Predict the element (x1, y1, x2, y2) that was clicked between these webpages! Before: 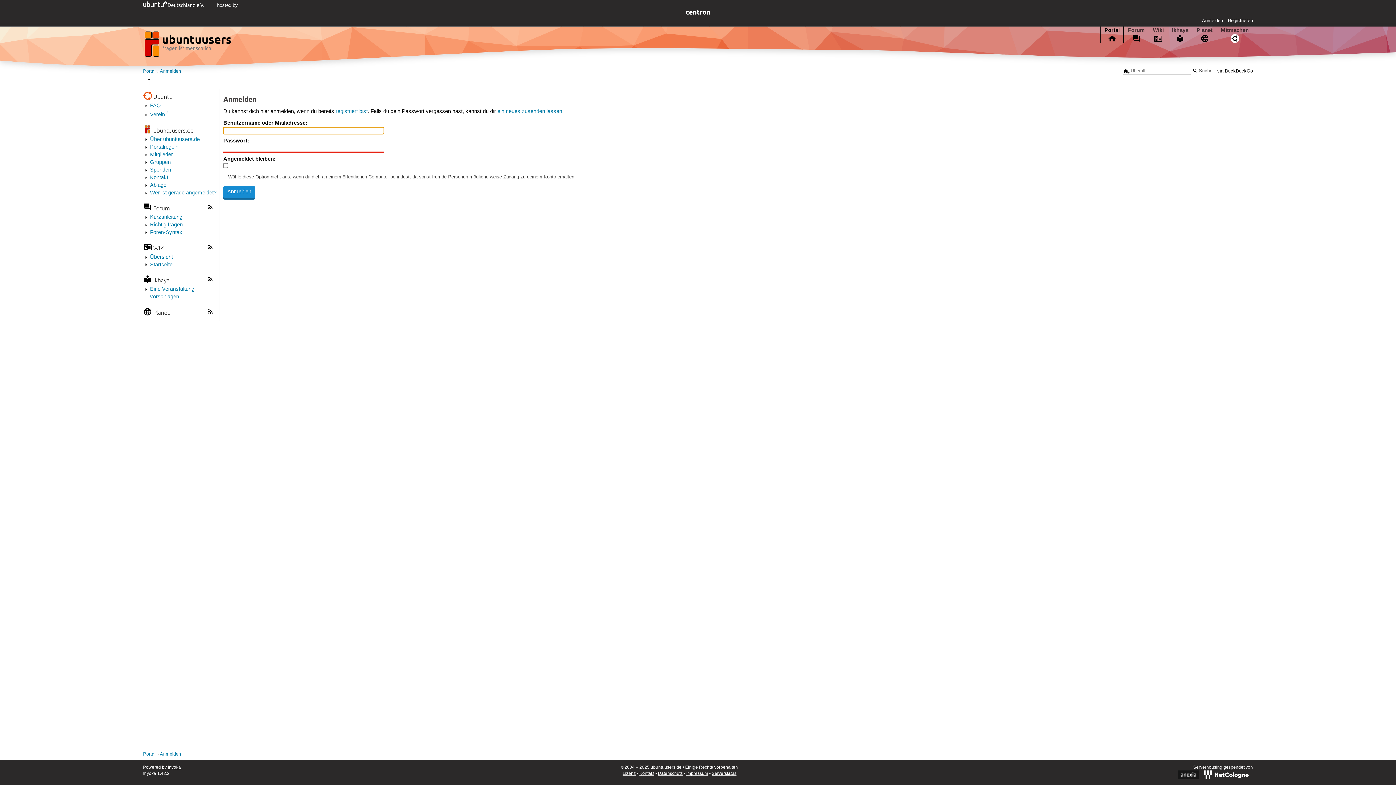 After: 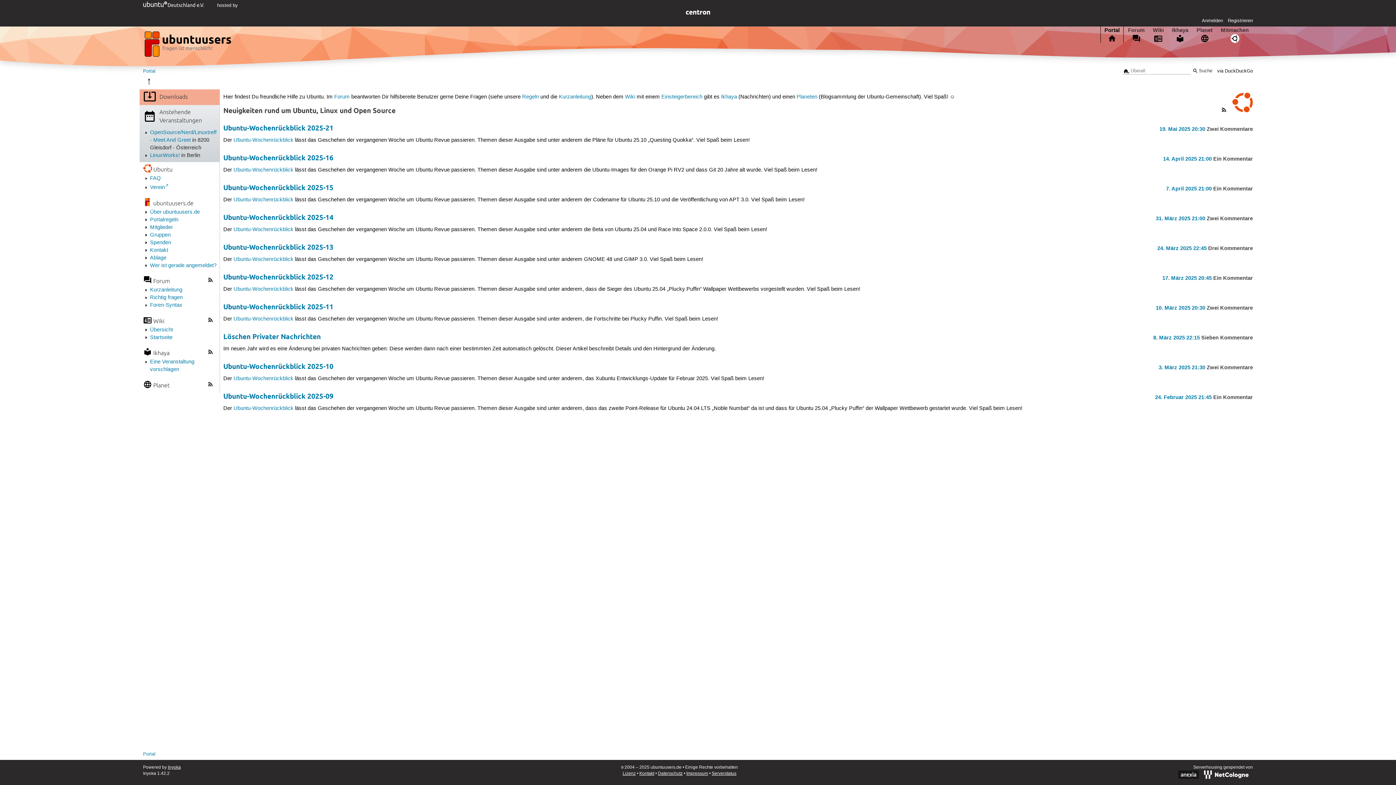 Action: label: ubuntuusers.de bbox: (143, 29, 234, 62)